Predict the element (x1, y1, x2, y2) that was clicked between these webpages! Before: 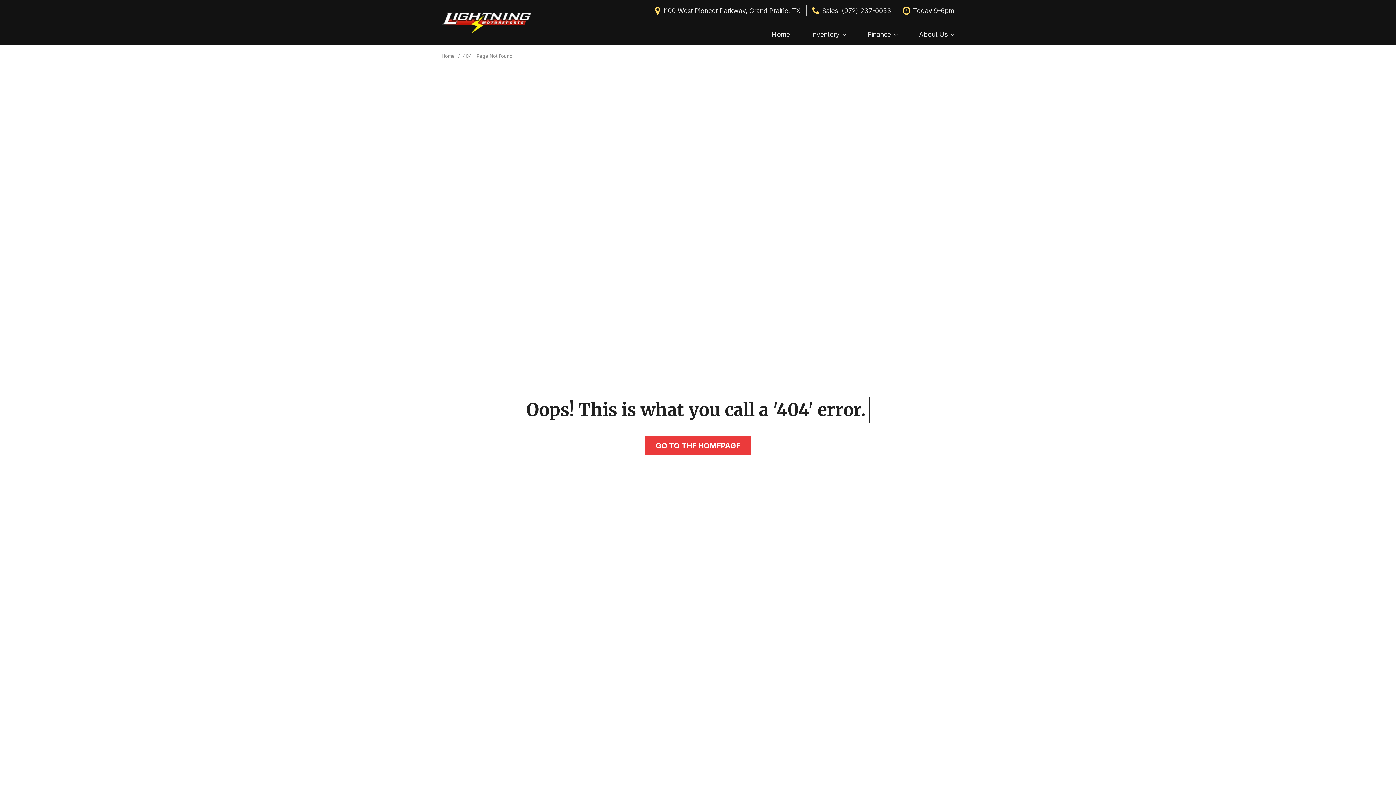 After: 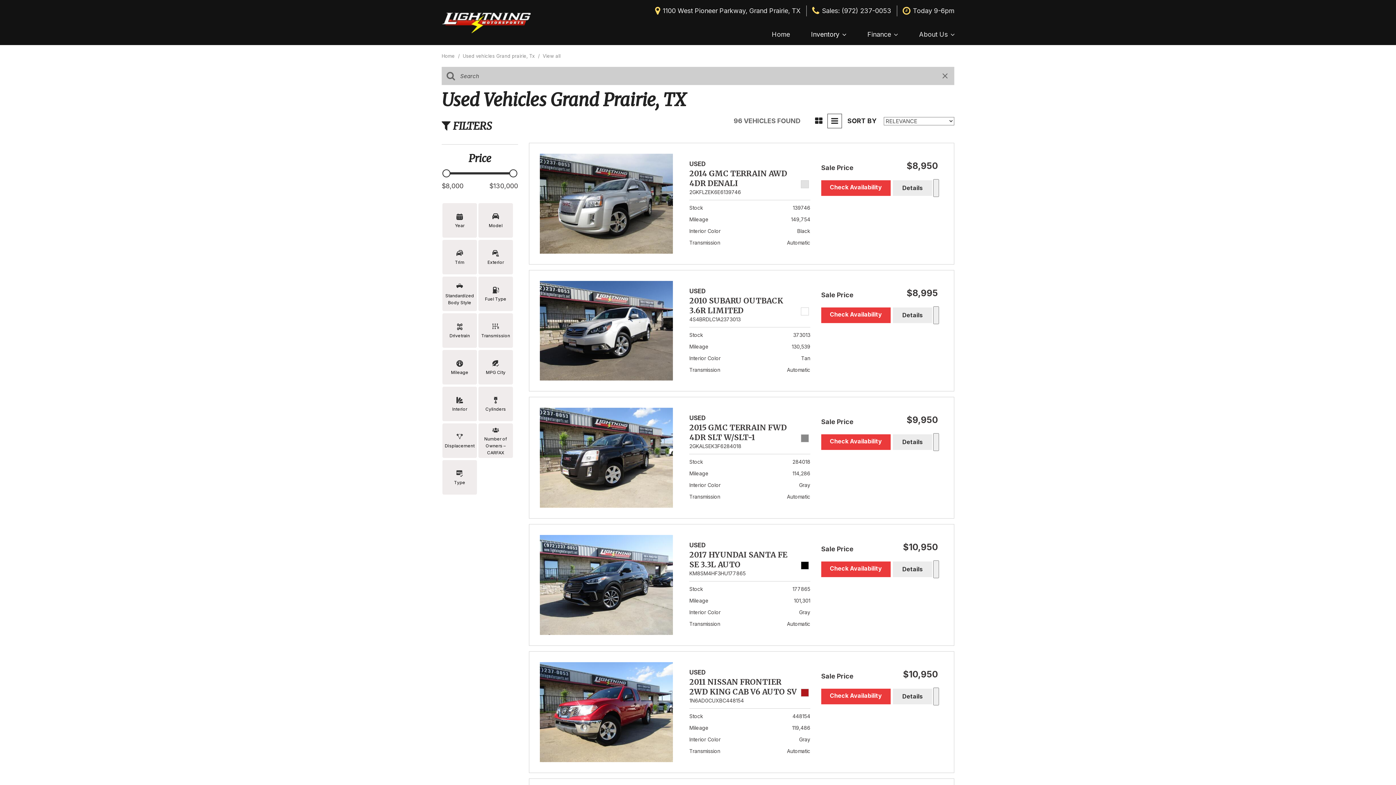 Action: bbox: (800, 23, 857, 44) label: Inventory